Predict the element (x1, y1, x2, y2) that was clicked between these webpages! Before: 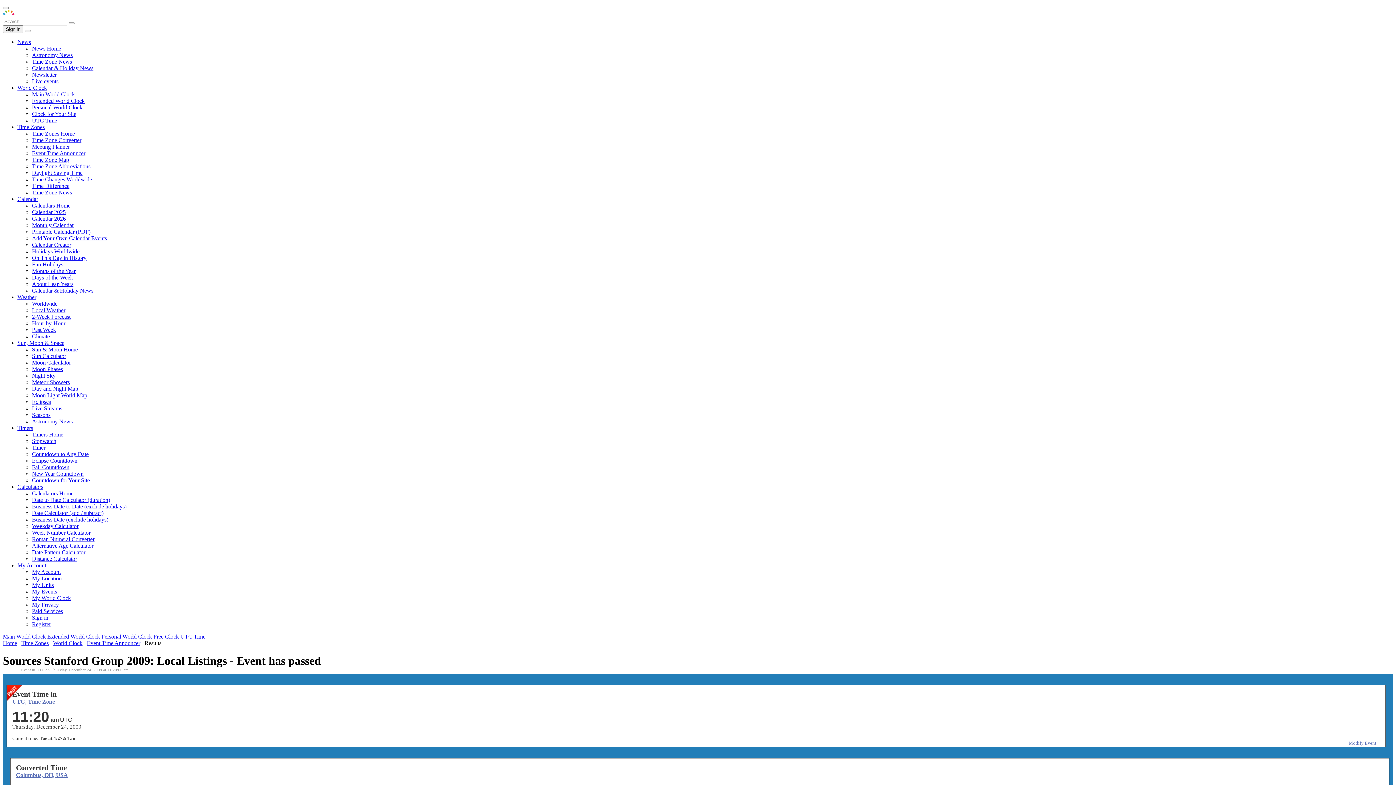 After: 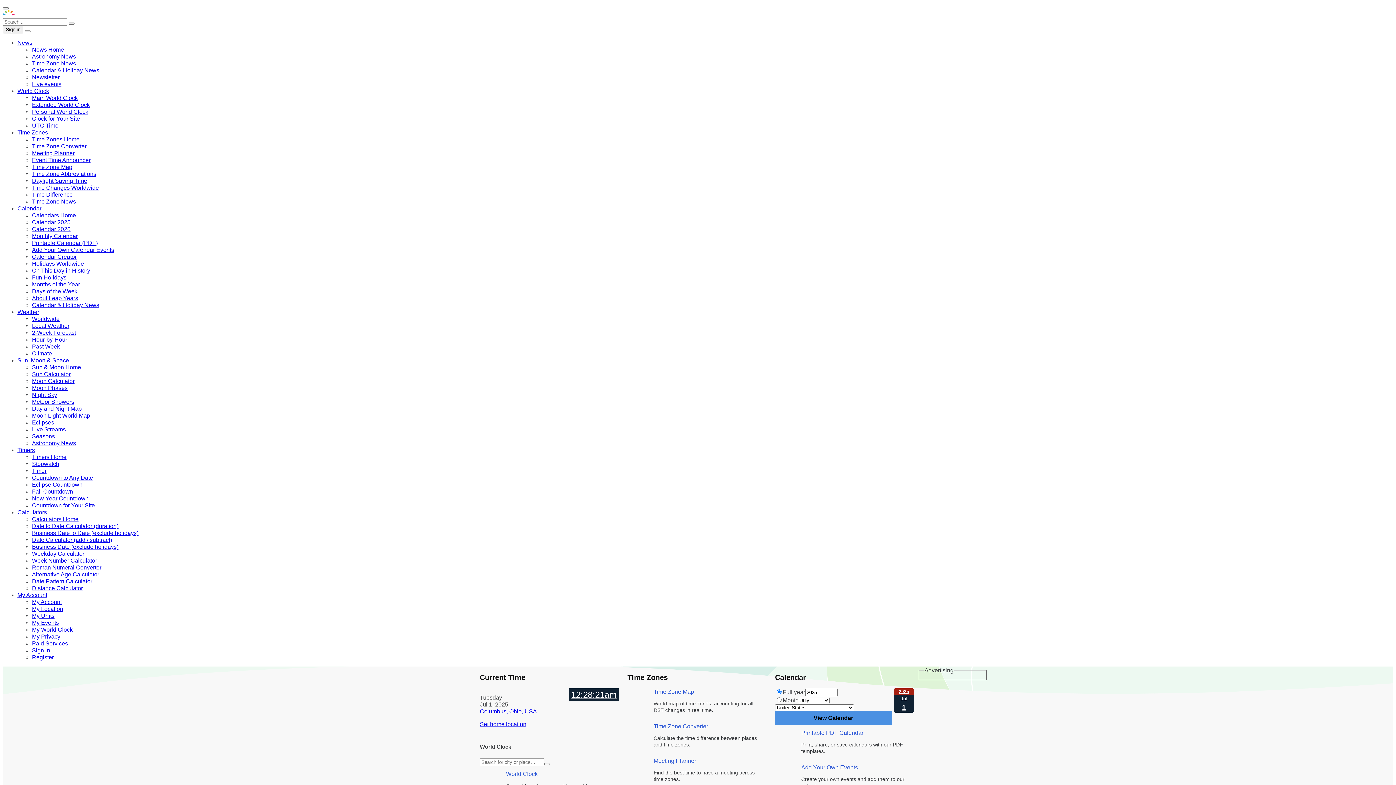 Action: bbox: (2, 640, 17, 646) label: Home